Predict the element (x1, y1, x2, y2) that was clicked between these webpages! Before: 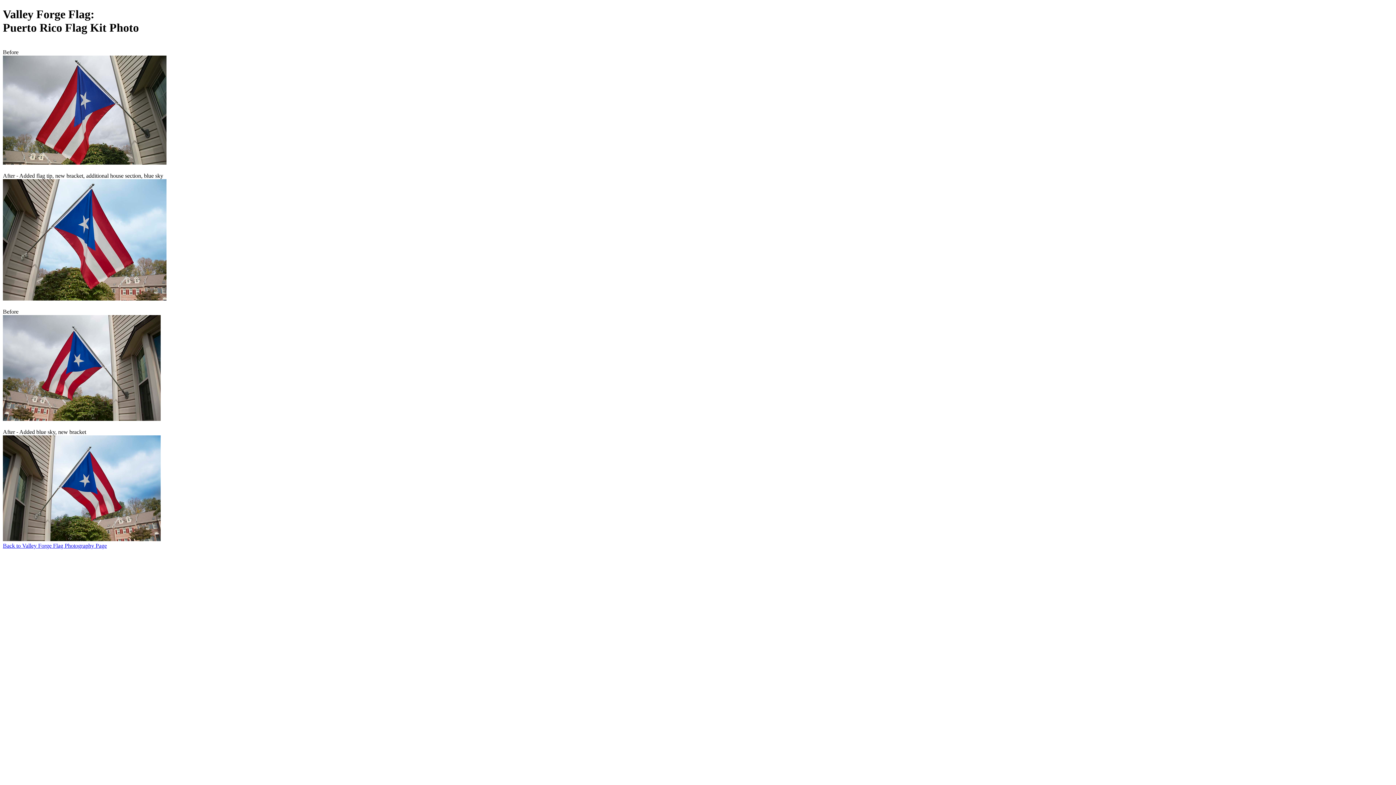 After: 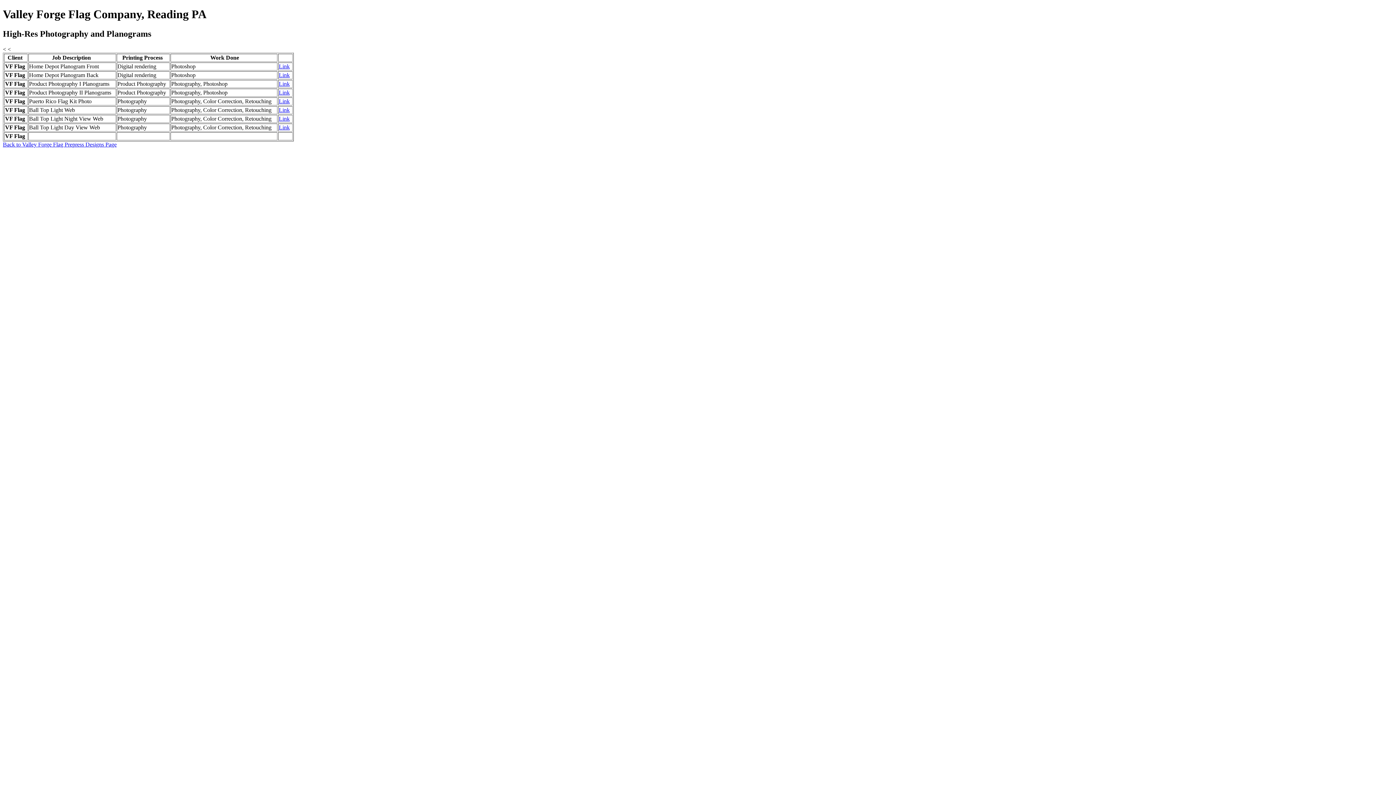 Action: bbox: (2, 542, 106, 549) label: Back to Valley Forge Flag Photography Page